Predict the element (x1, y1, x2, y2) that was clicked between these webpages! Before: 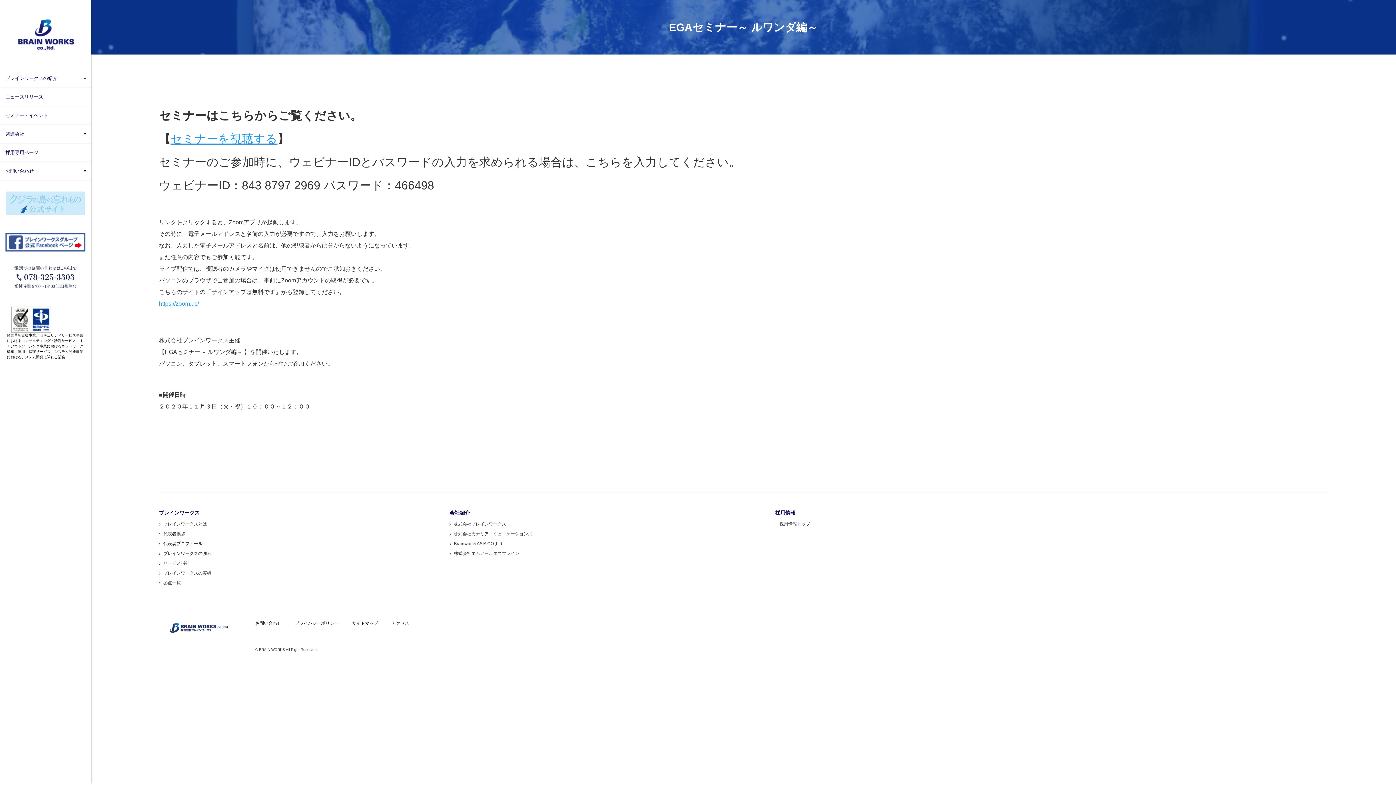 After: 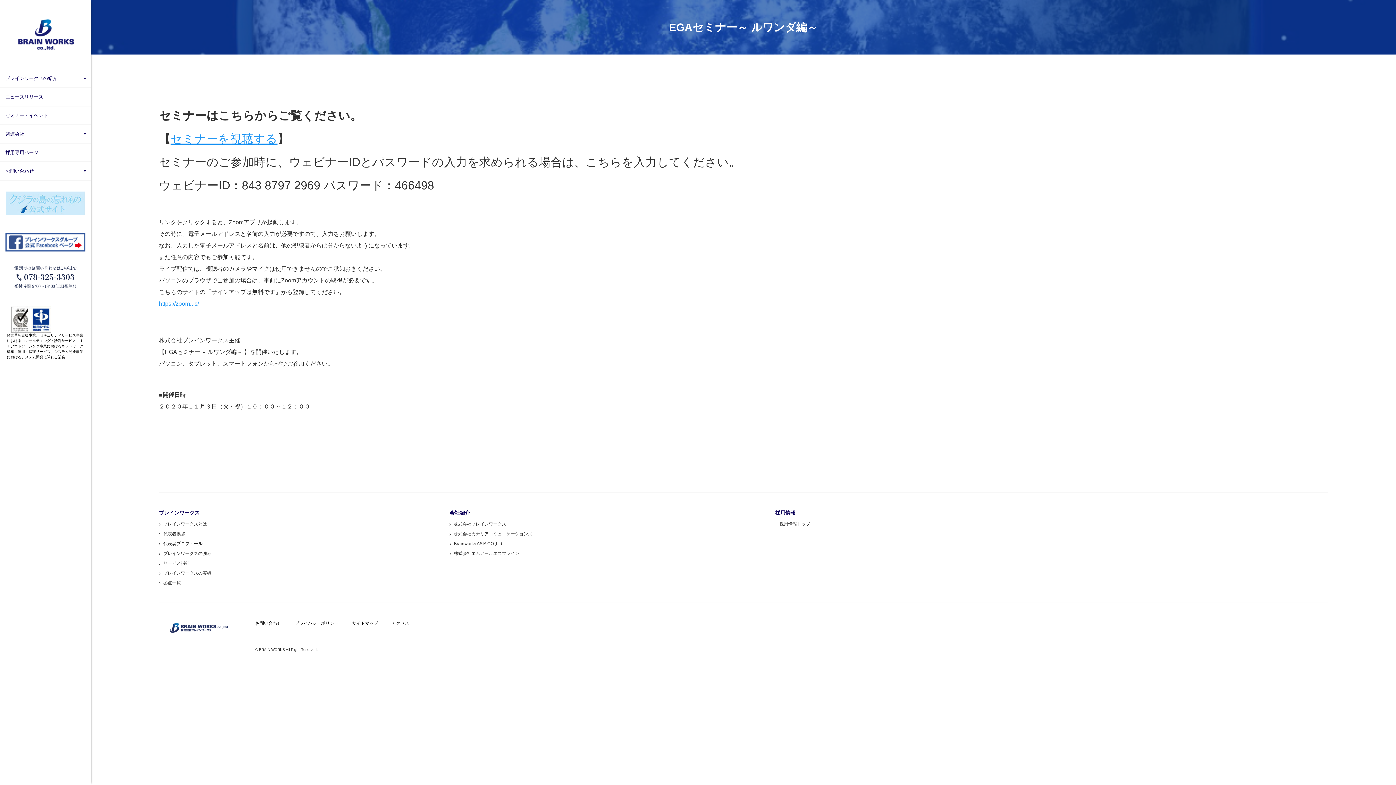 Action: label: 株式会社カナリアコミュニケーションズ bbox: (449, 529, 775, 539)